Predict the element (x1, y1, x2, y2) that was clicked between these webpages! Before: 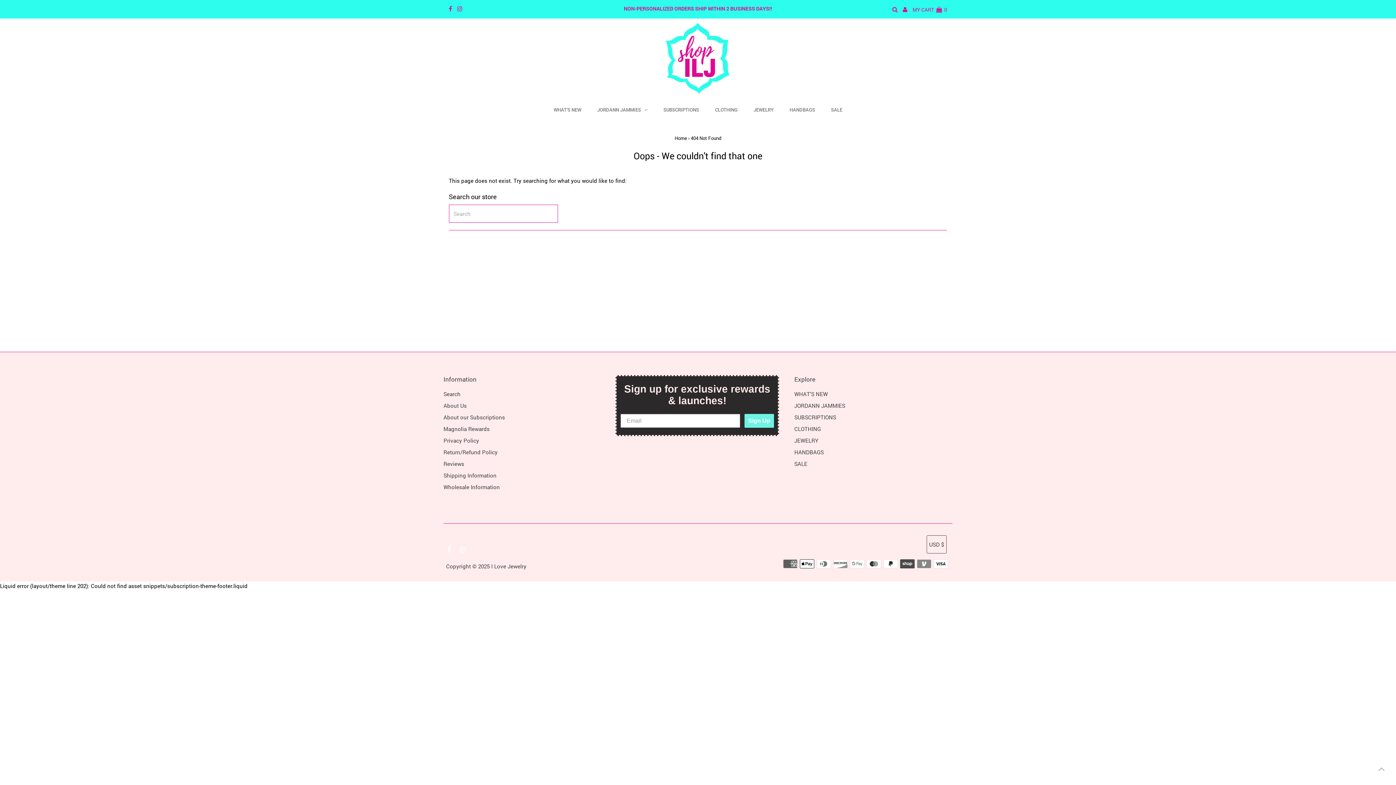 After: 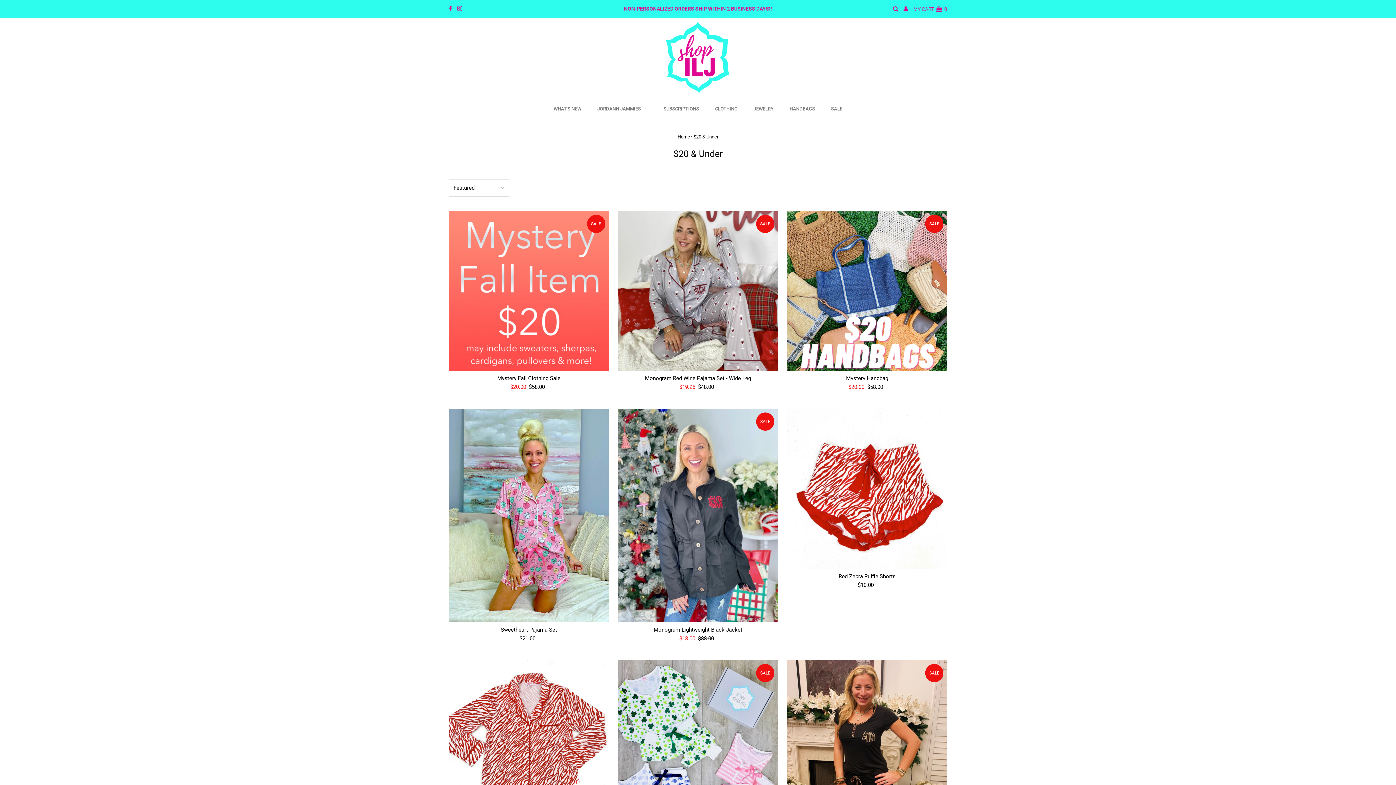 Action: bbox: (794, 460, 807, 467) label: SALE